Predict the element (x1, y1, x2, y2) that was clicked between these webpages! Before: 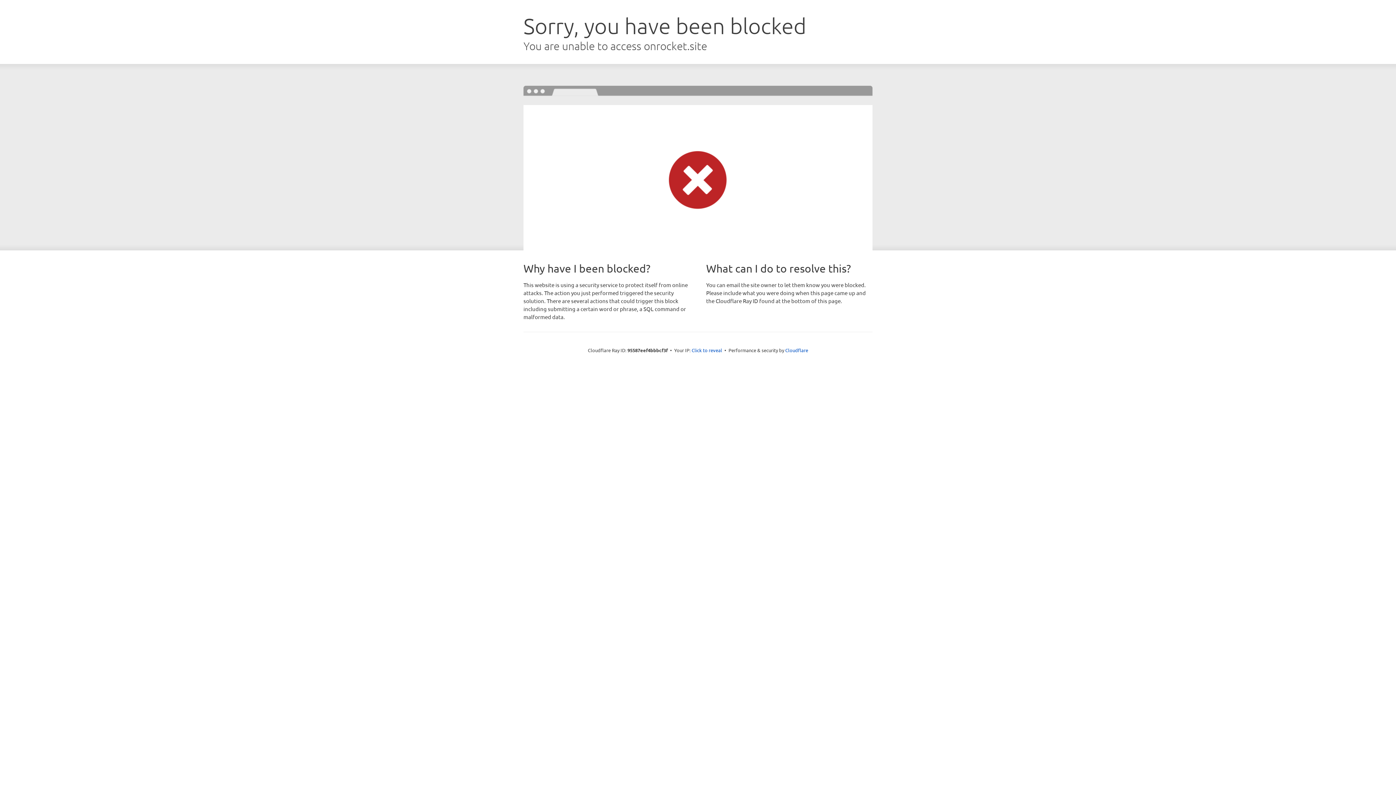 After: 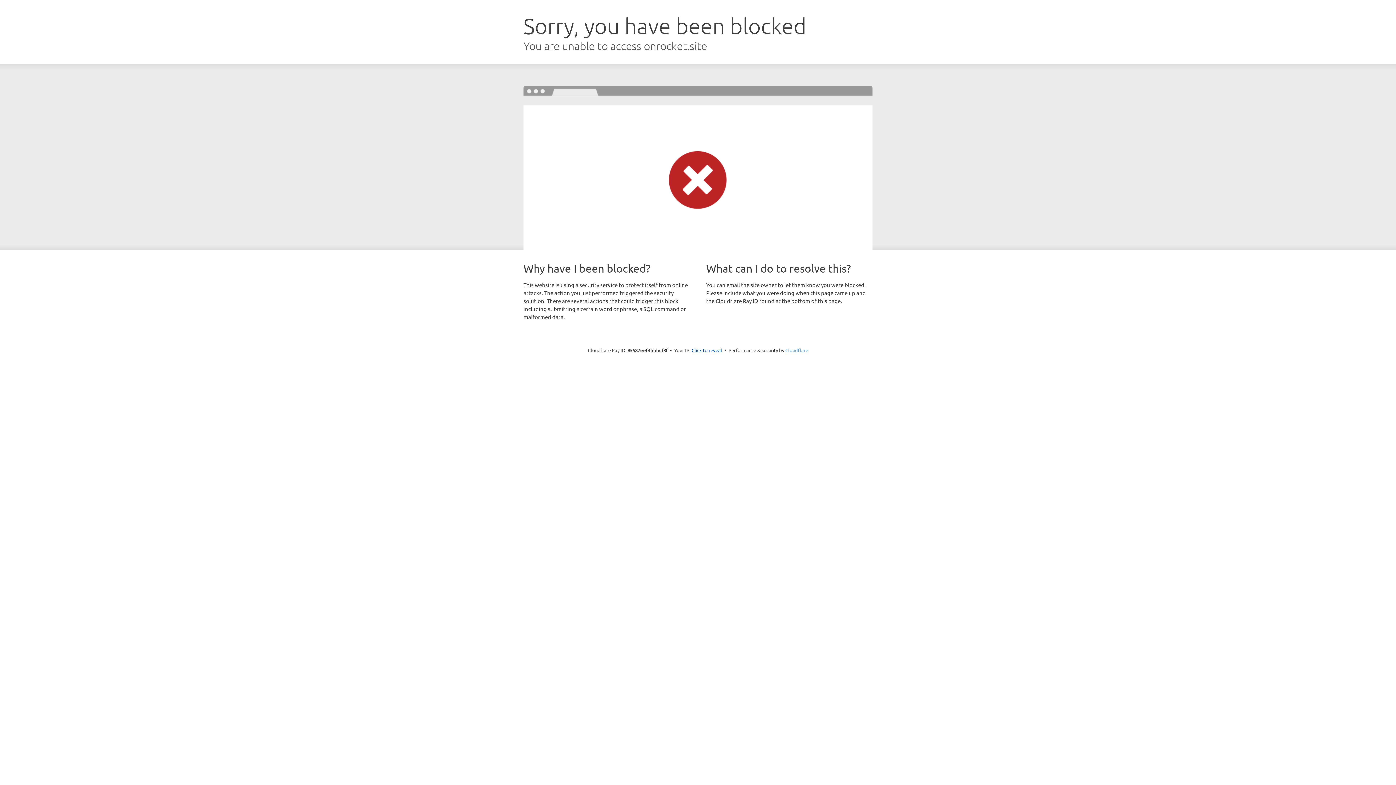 Action: label: Cloudflare bbox: (785, 347, 808, 353)